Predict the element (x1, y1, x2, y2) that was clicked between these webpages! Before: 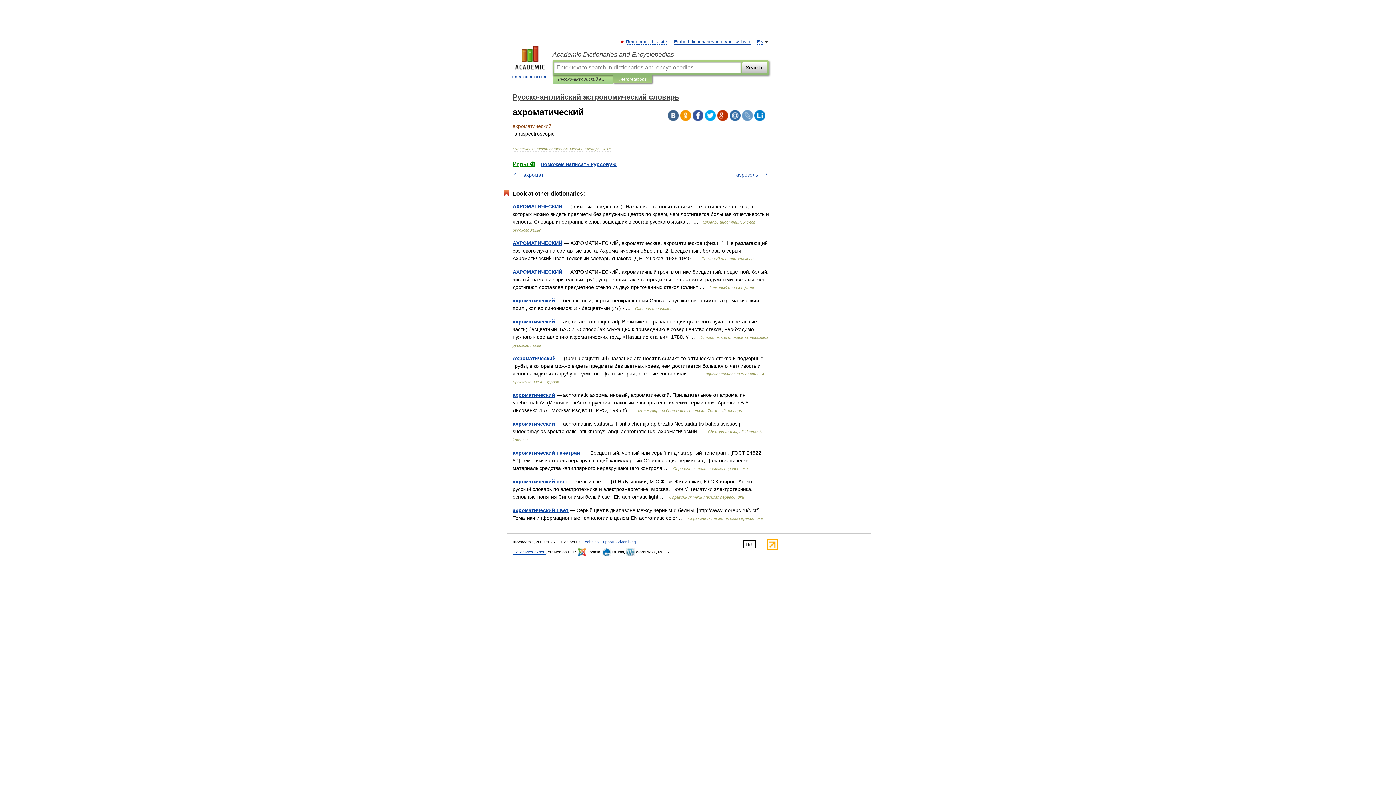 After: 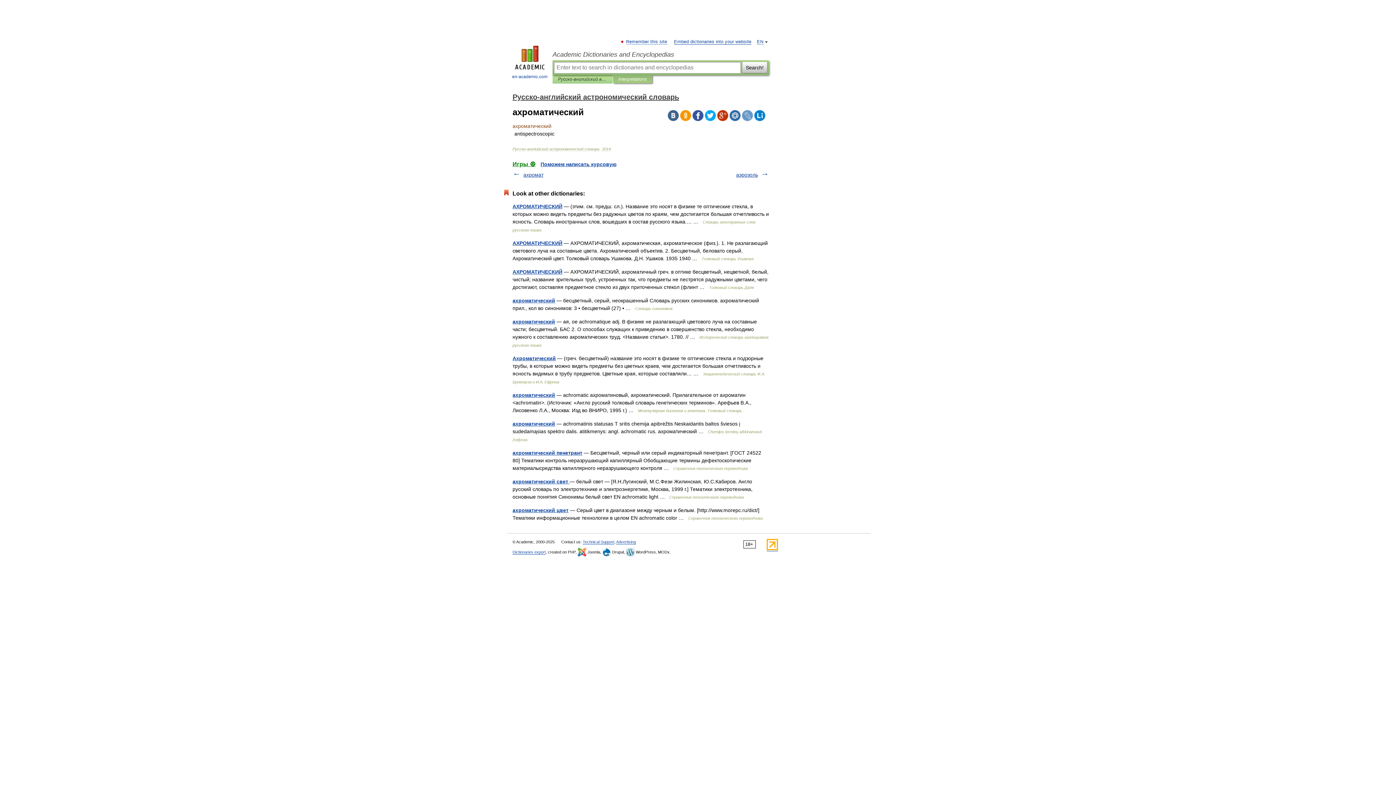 Action: bbox: (766, 546, 778, 551)